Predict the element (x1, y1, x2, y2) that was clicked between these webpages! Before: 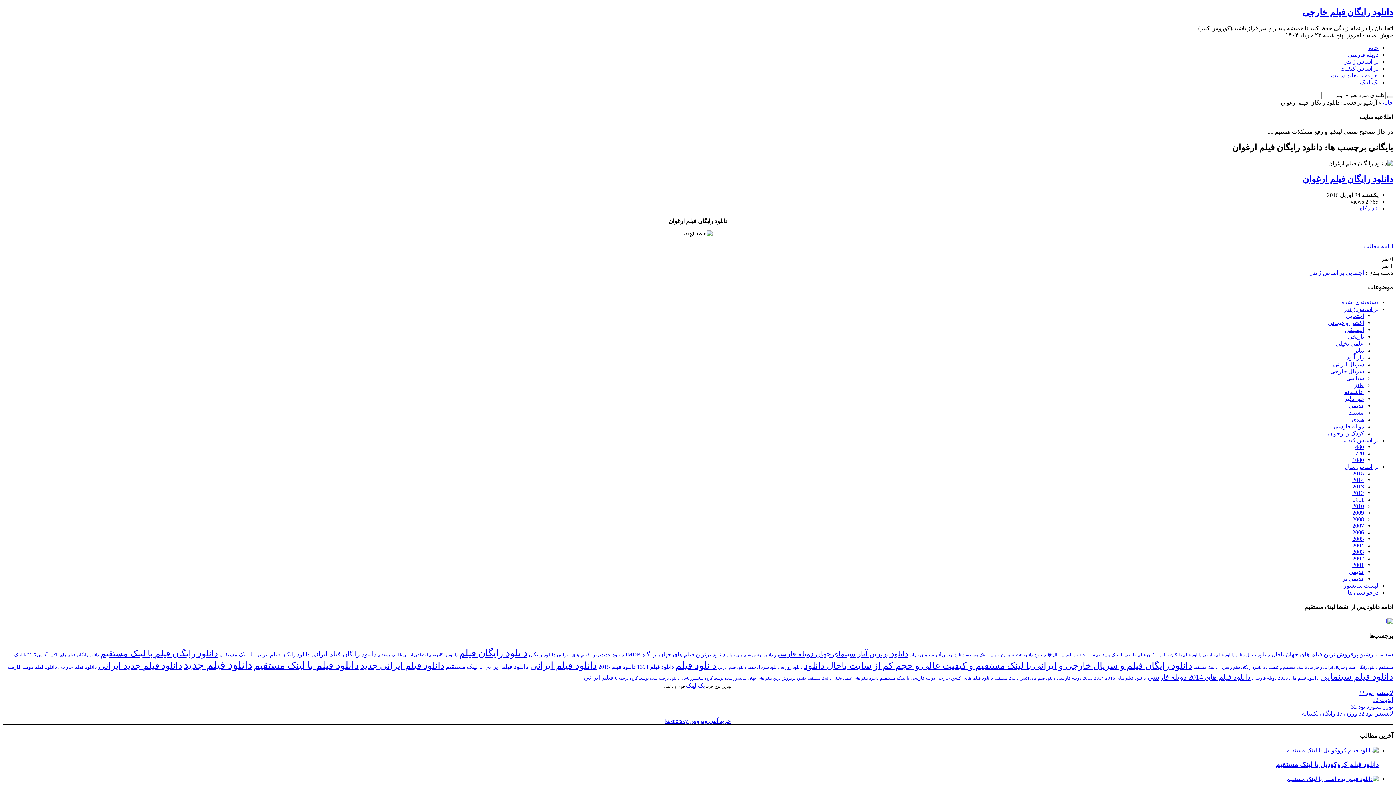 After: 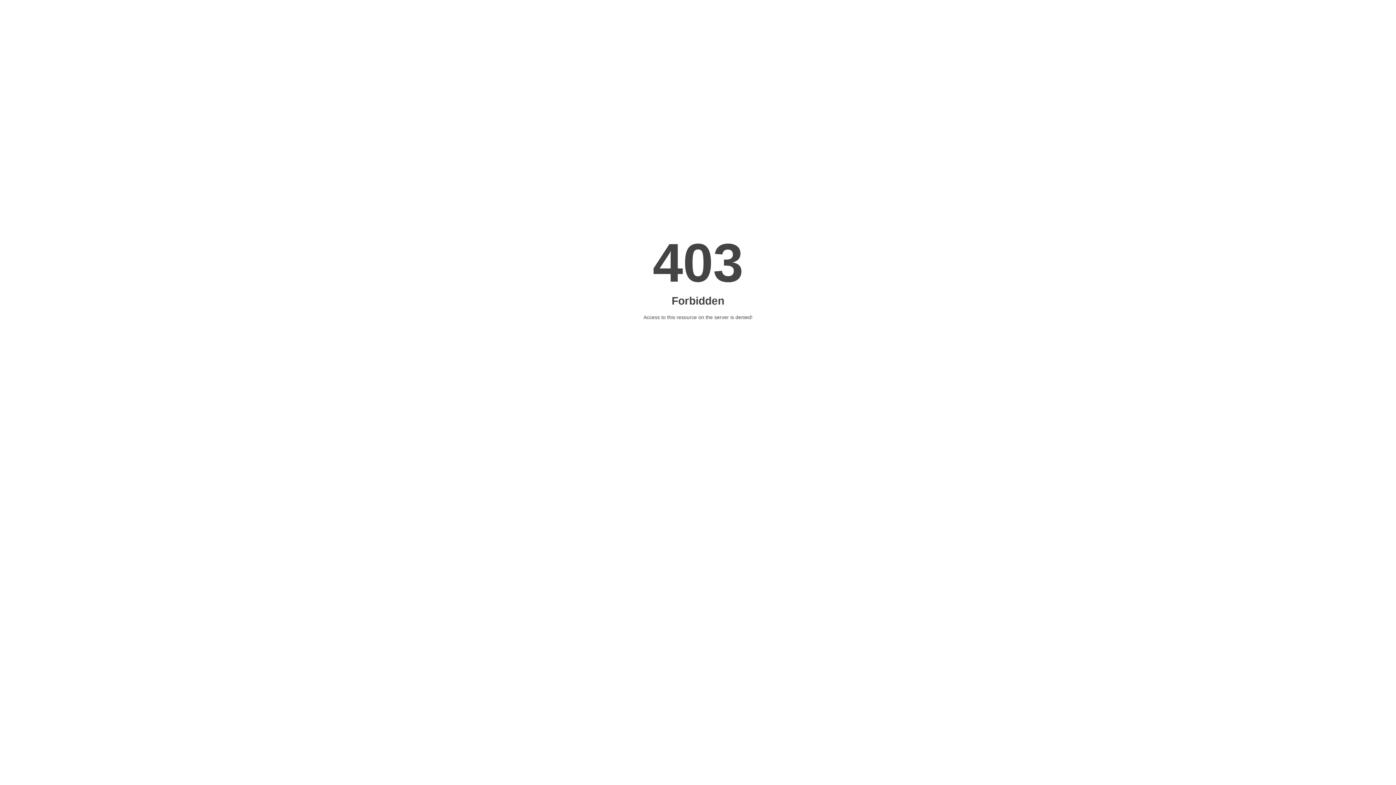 Action: label: 2003 bbox: (1352, 548, 1364, 555)